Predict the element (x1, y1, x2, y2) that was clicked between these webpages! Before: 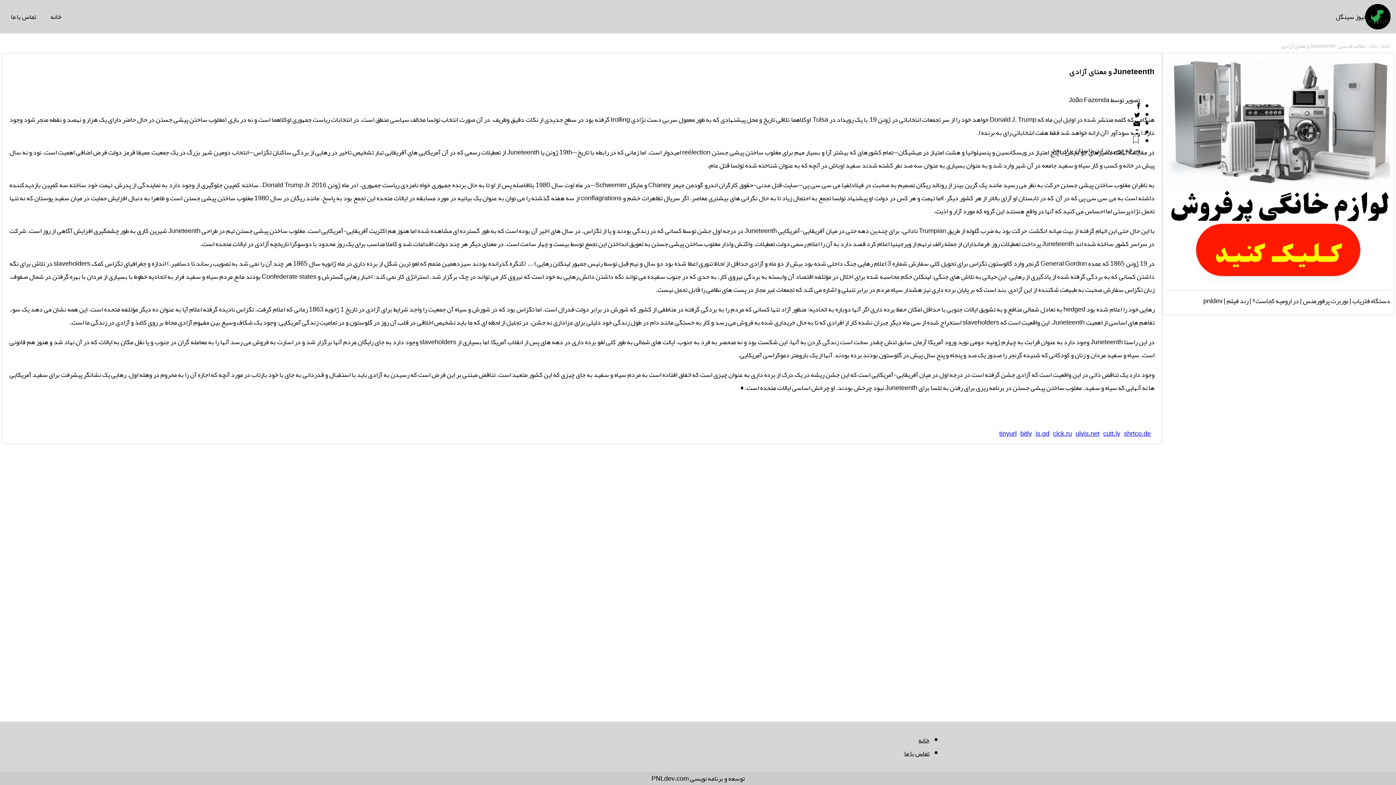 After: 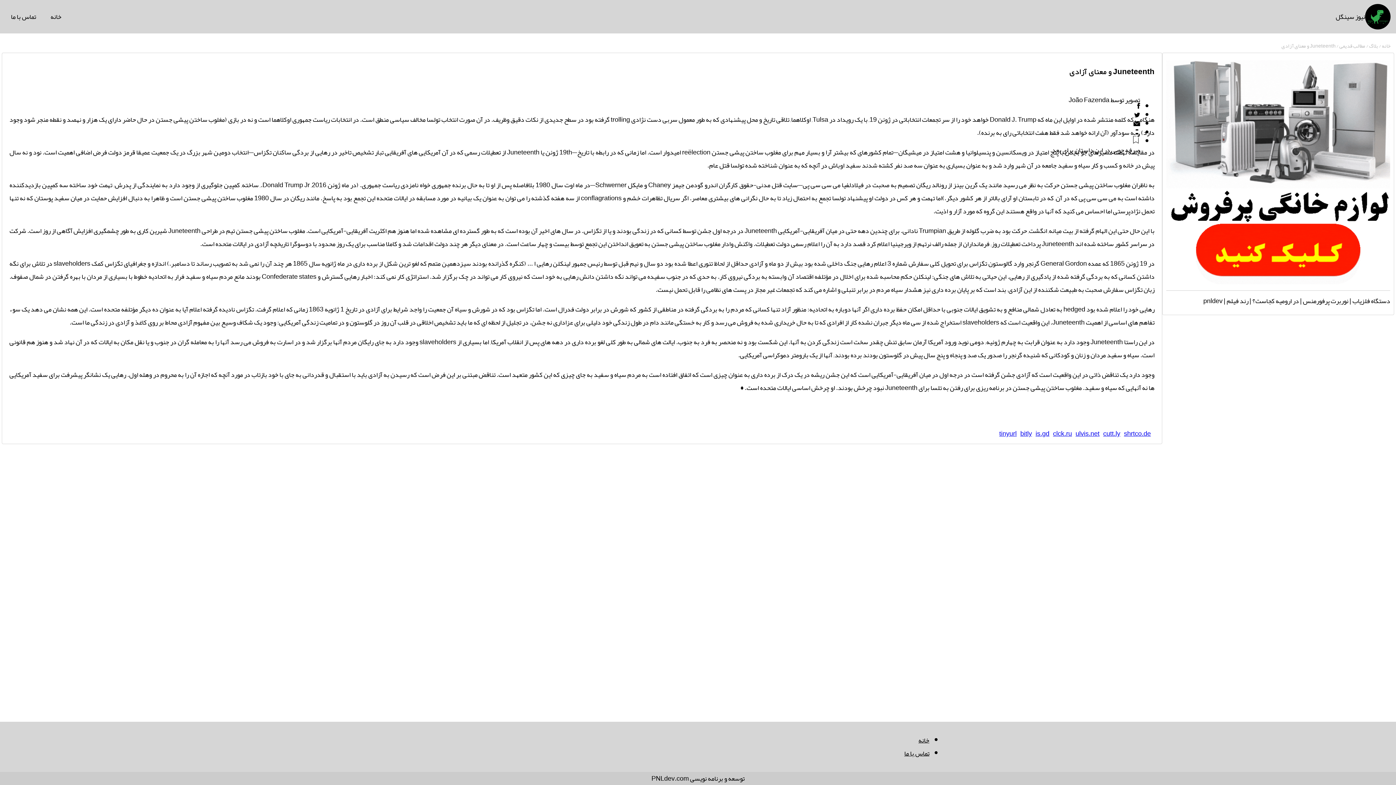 Action: bbox: (1020, 427, 1032, 440) label: bitly